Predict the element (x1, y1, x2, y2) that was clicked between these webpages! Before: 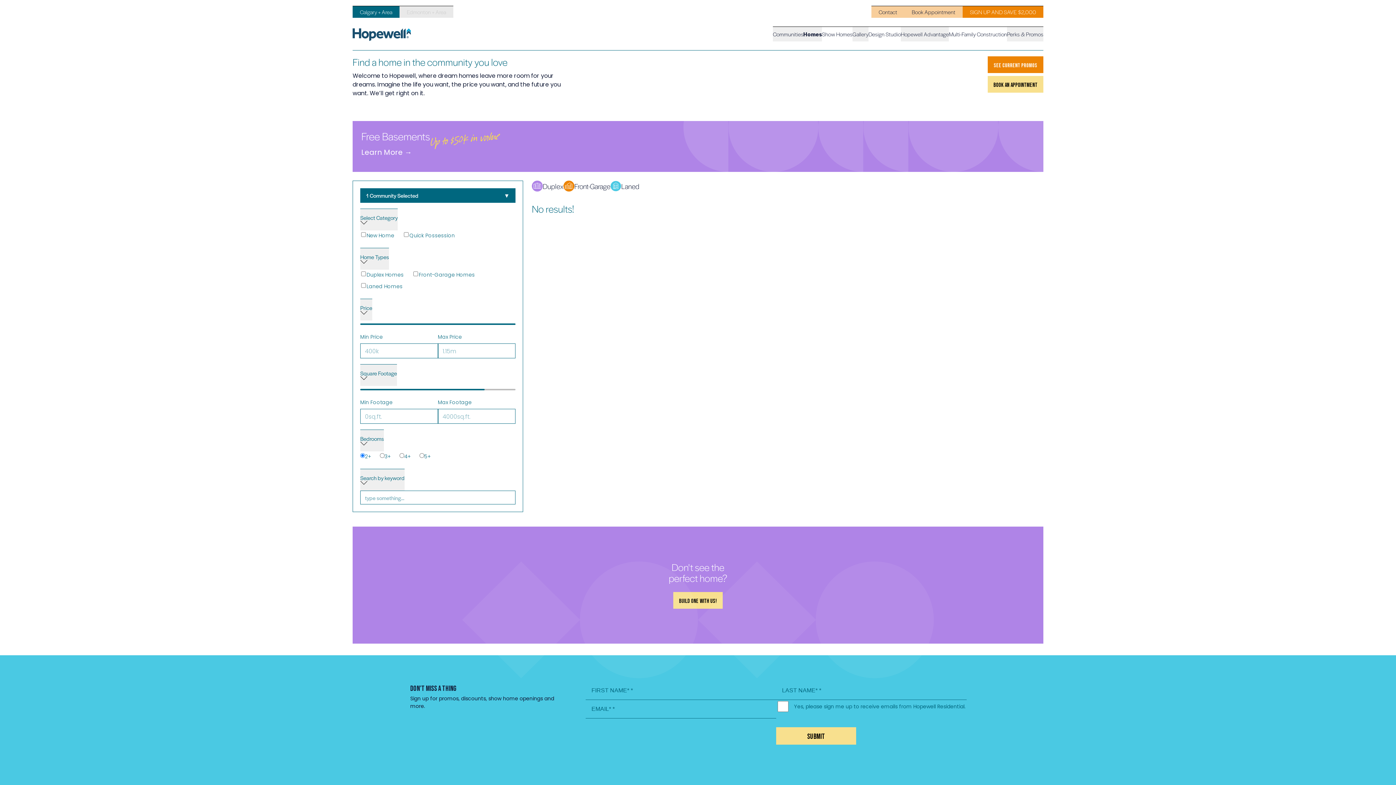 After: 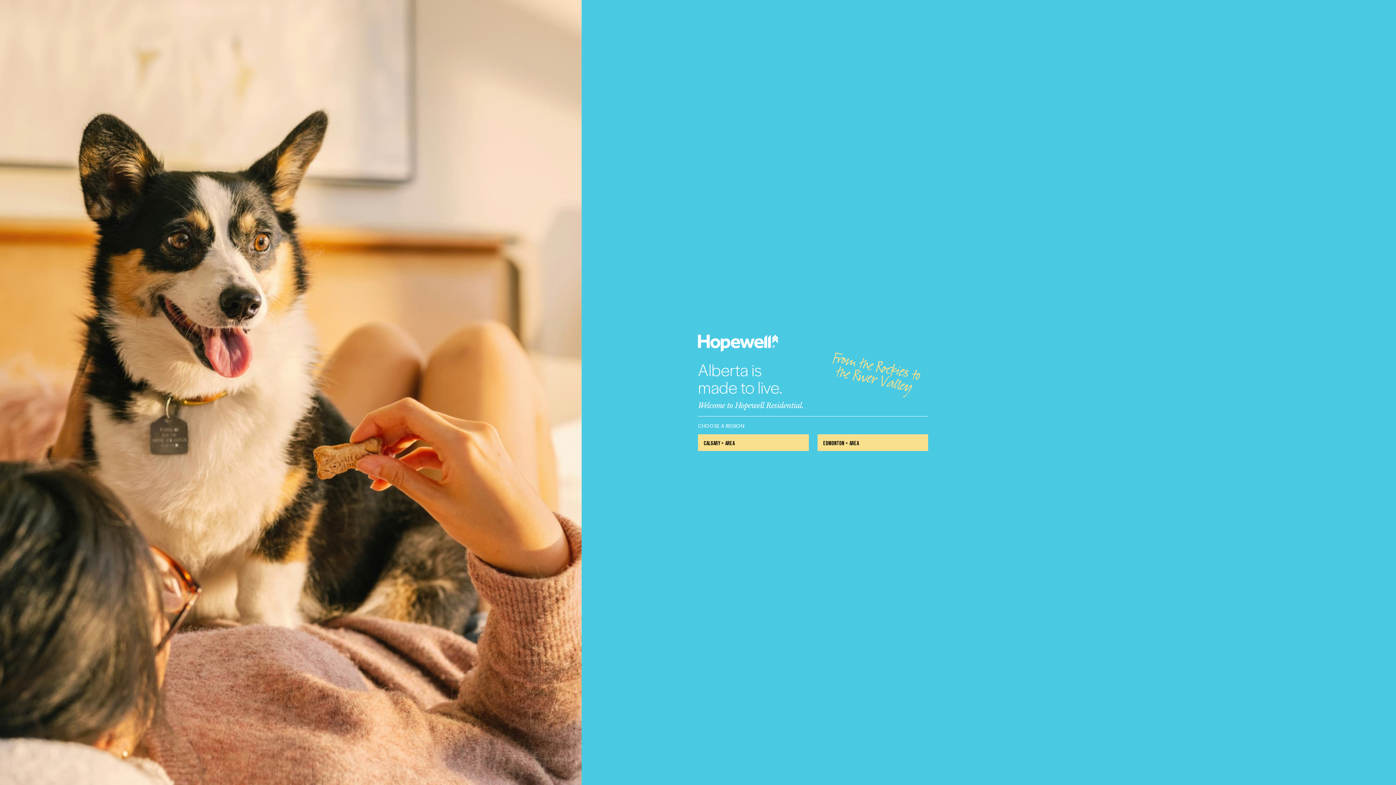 Action: label: Homes bbox: (803, 26, 822, 41)